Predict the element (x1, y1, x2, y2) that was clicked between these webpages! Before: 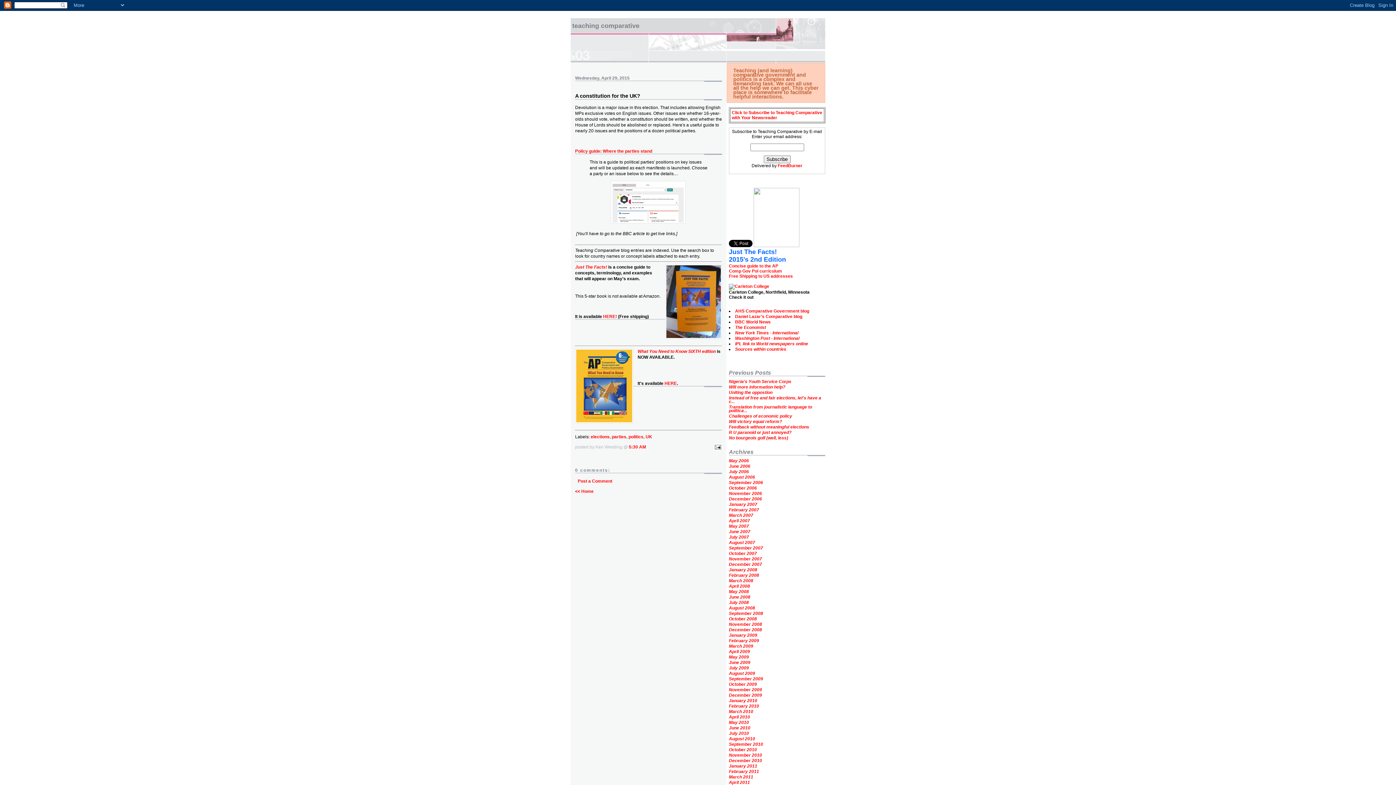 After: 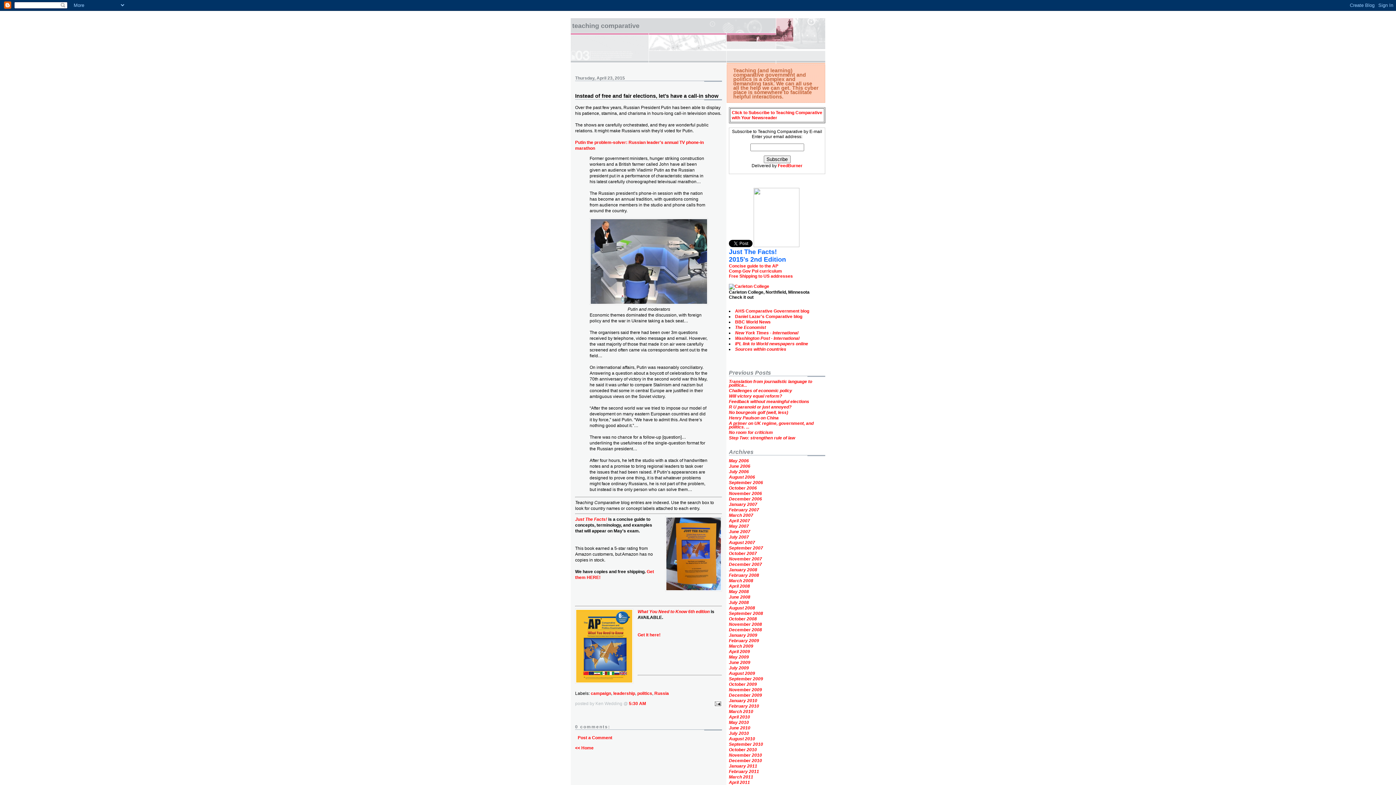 Action: bbox: (729, 395, 821, 404) label: Instead of free and fair elections, let's have a c...